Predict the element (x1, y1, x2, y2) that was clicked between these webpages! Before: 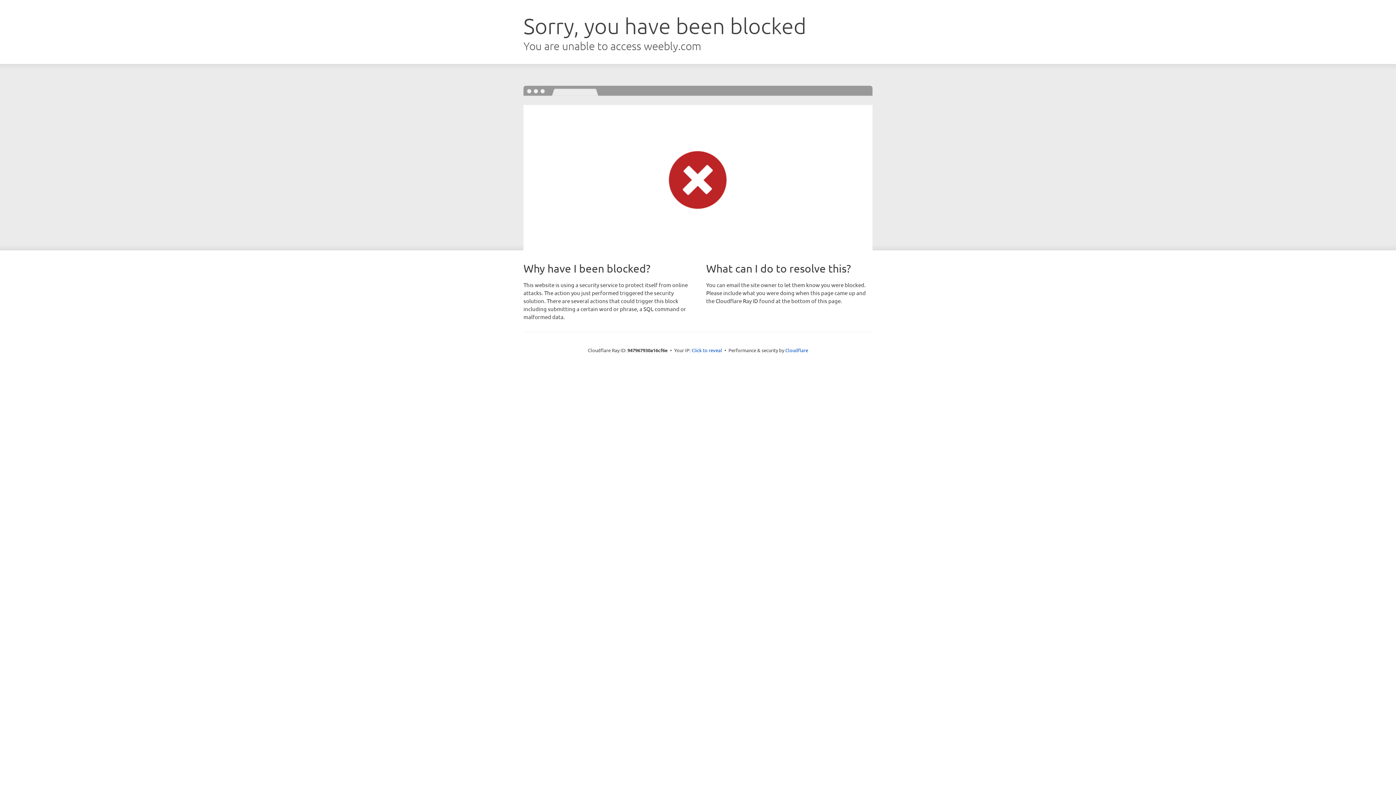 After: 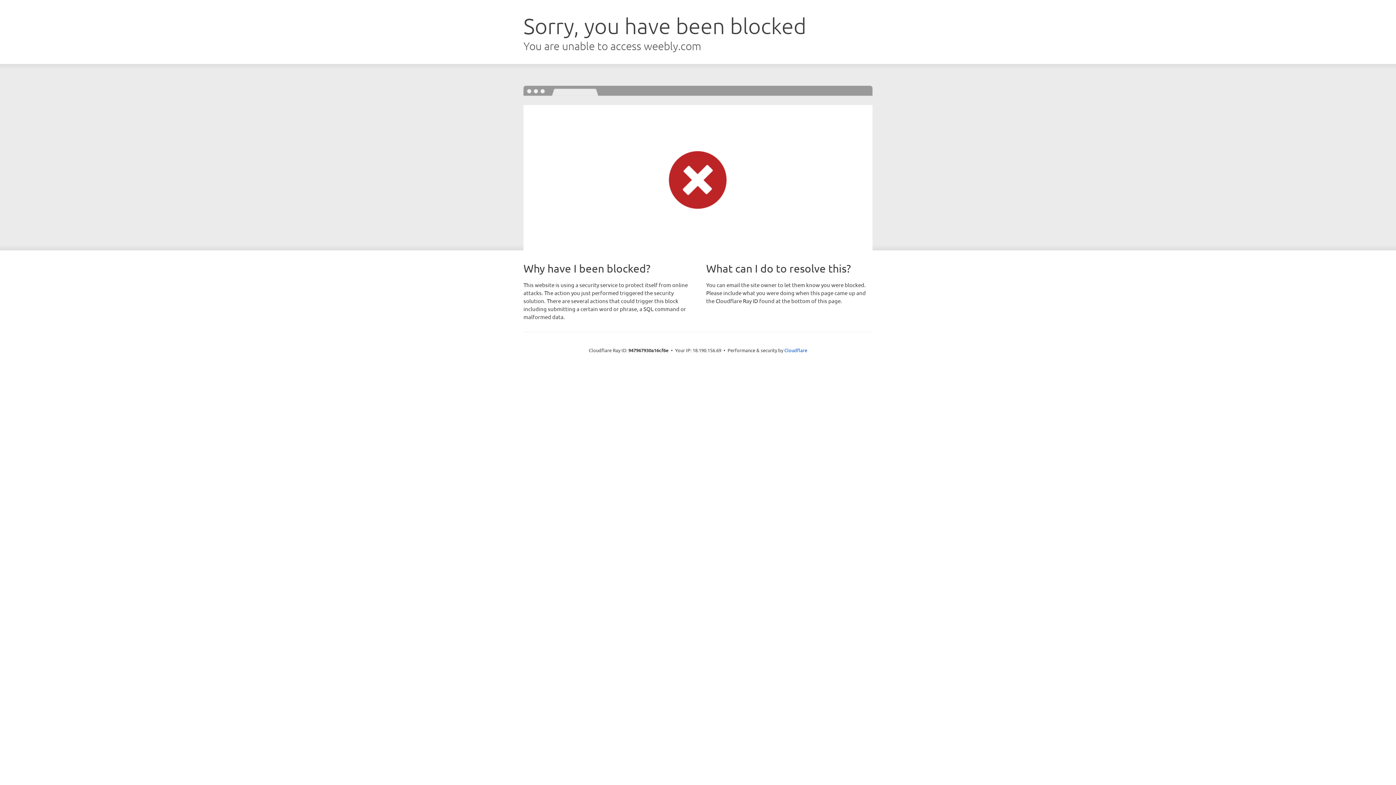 Action: label: Click to reveal bbox: (691, 346, 722, 353)